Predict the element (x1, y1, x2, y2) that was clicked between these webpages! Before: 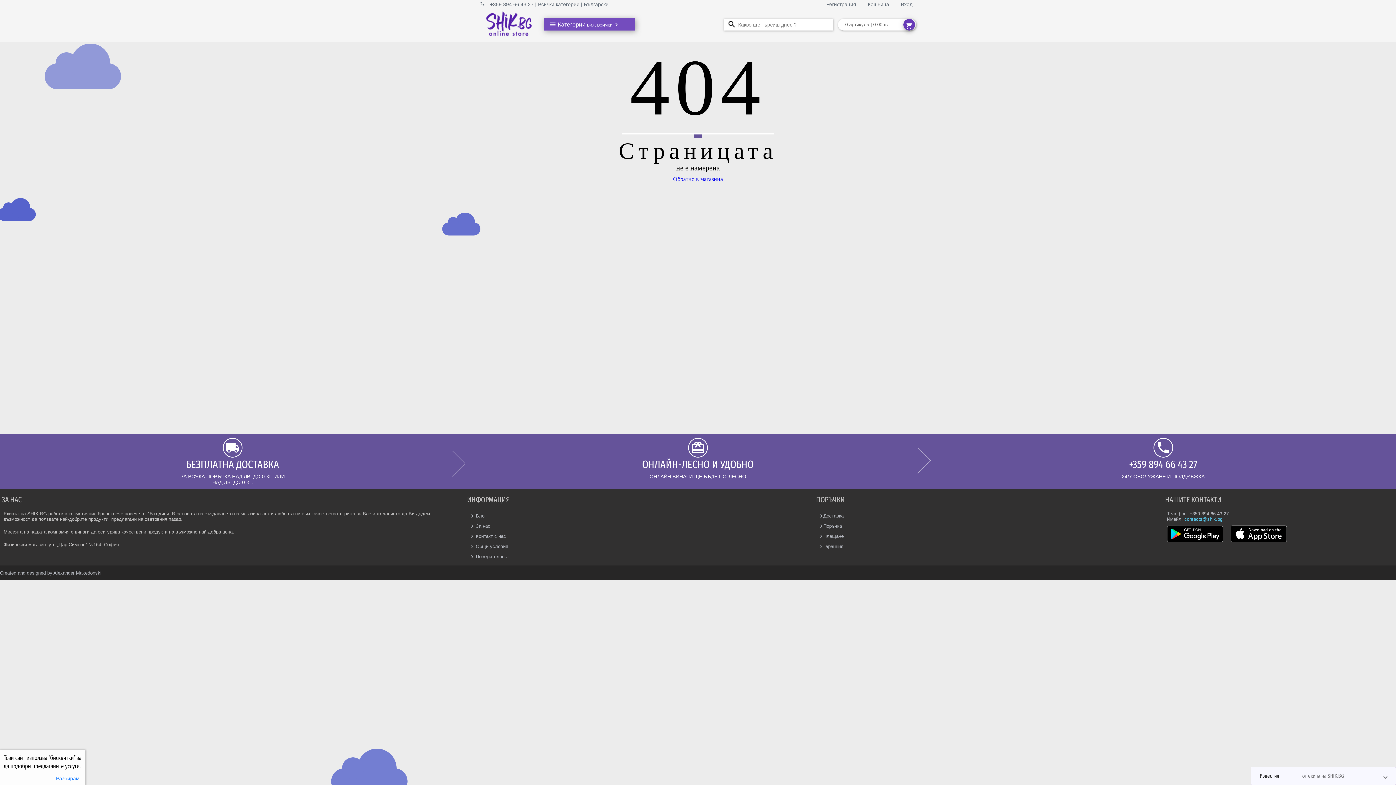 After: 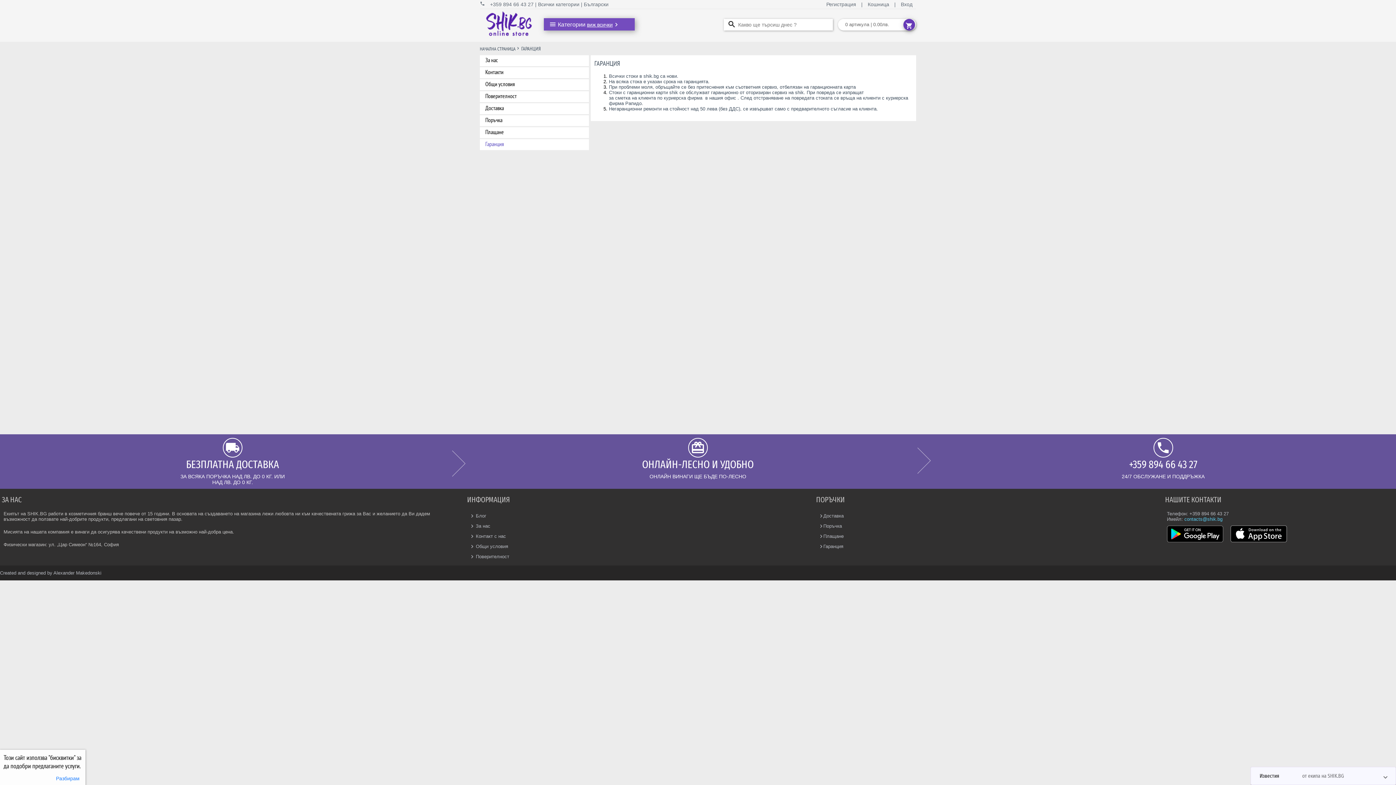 Action: bbox: (823, 543, 843, 549) label: Гаранция